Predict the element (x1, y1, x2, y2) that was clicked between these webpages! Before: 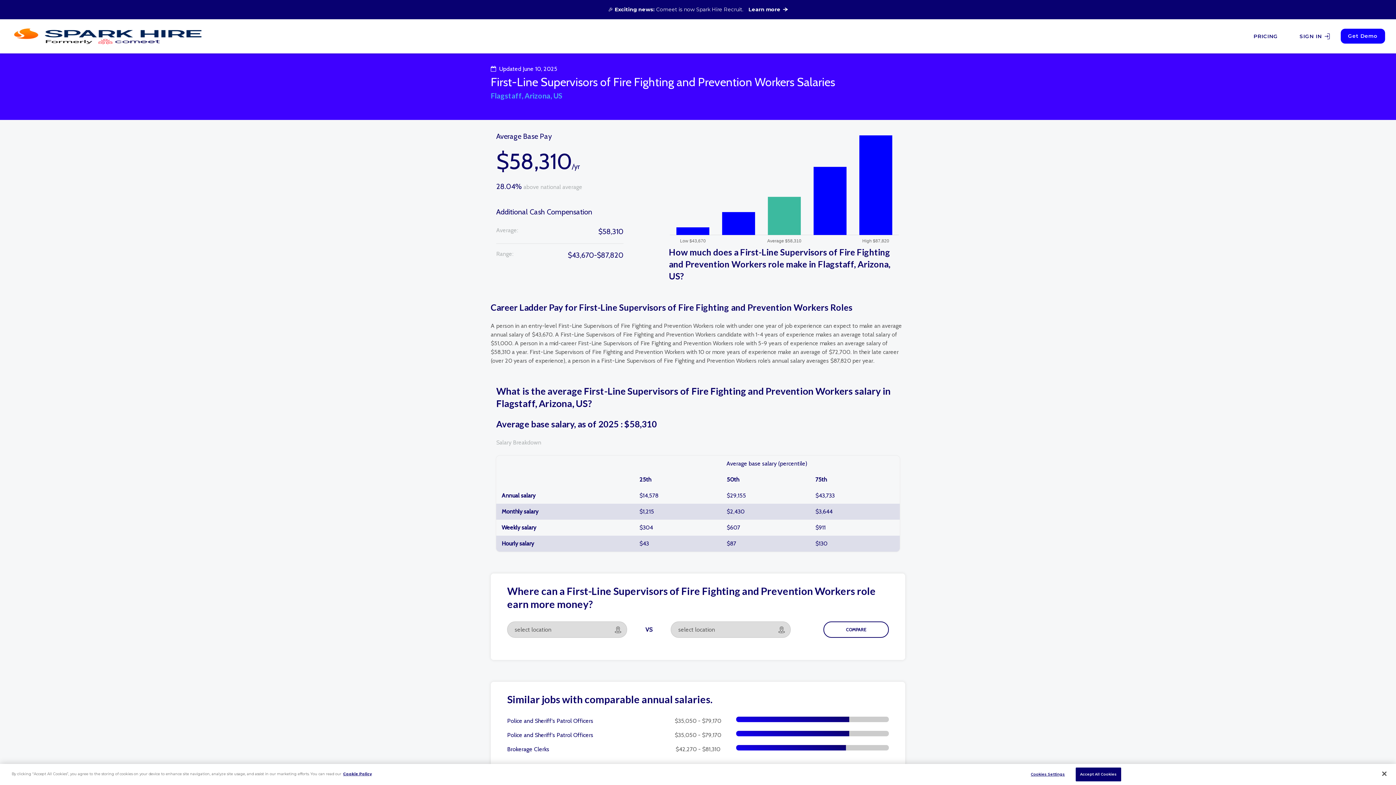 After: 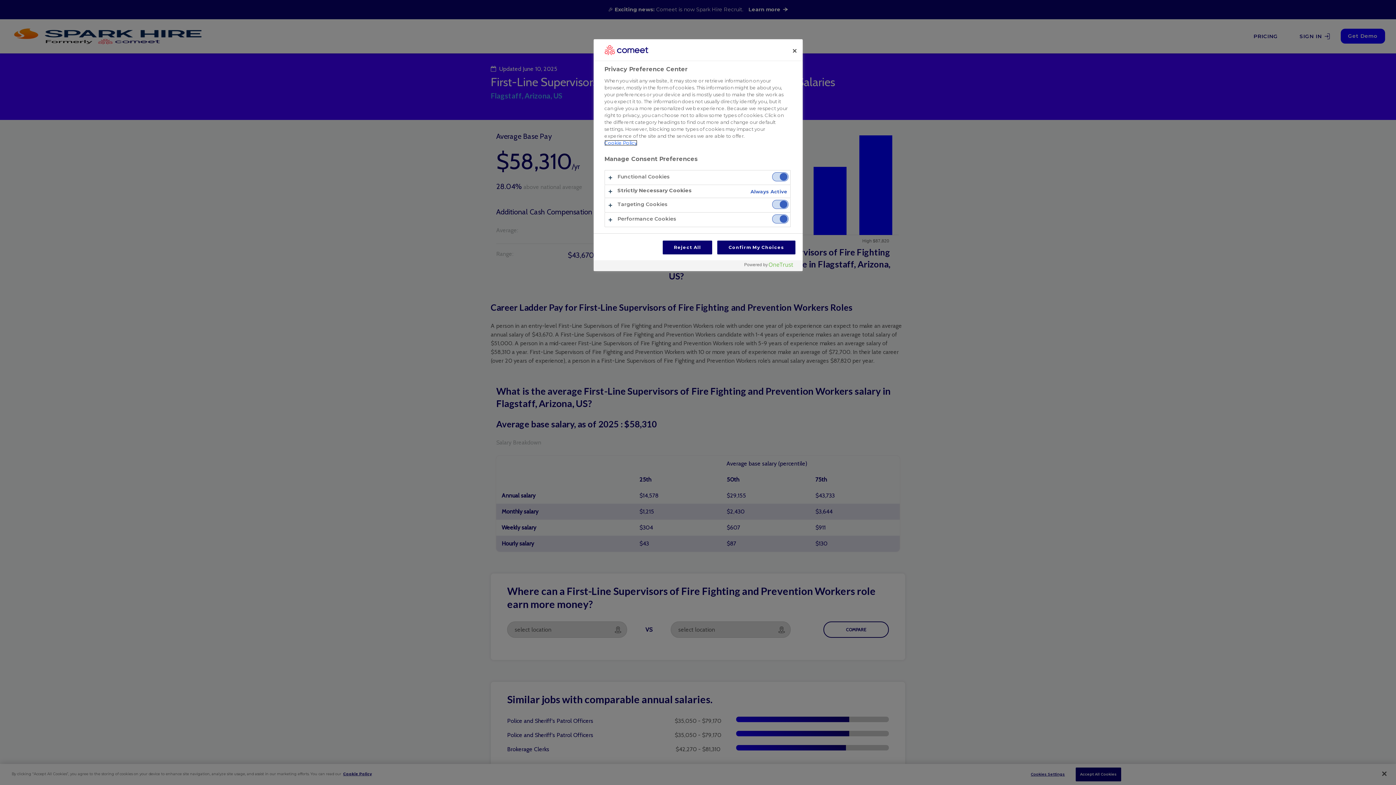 Action: label: Cookies Settings bbox: (1025, 768, 1070, 781)